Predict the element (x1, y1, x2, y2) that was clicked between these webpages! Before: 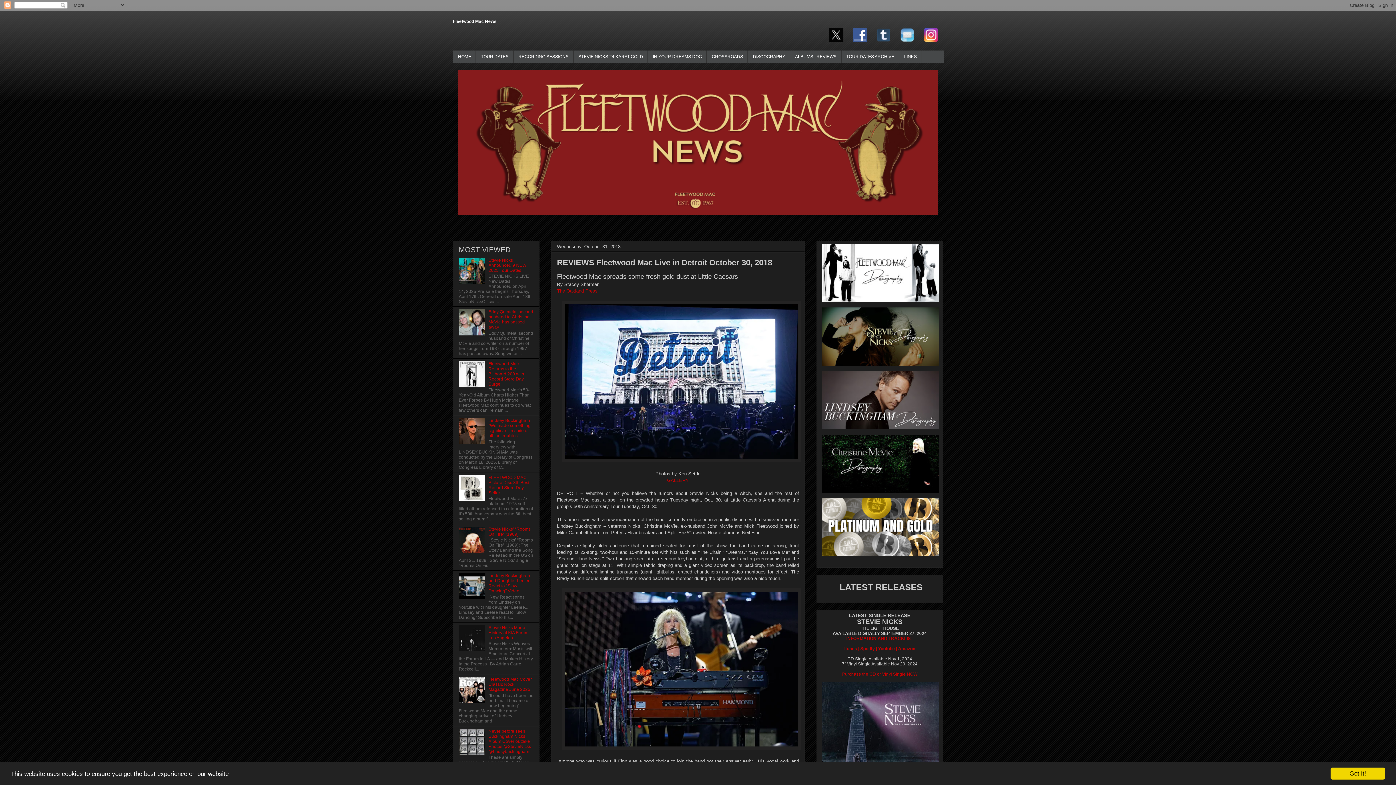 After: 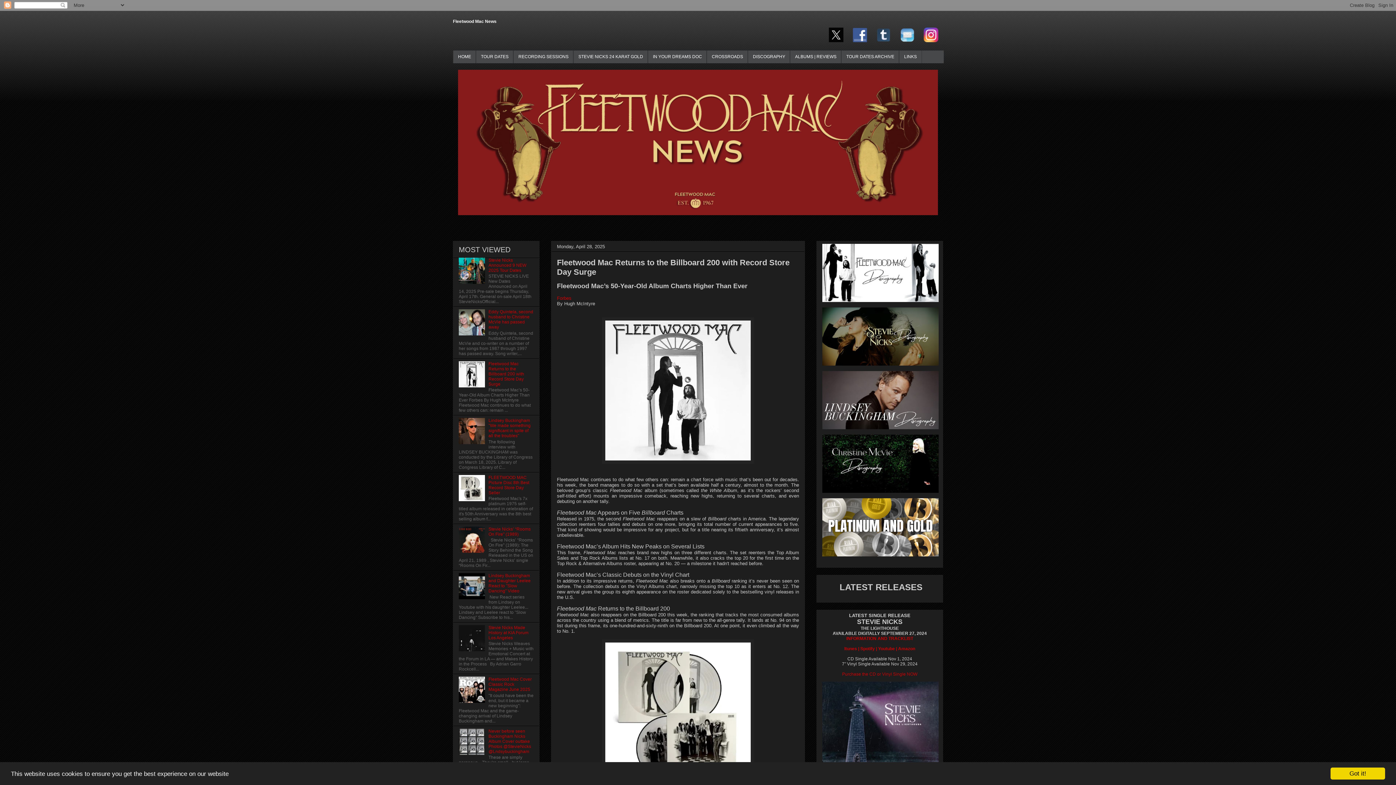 Action: label: Fleetwood Mac Returns to the Billboard 200 with Record Store Day Surge bbox: (488, 361, 524, 386)